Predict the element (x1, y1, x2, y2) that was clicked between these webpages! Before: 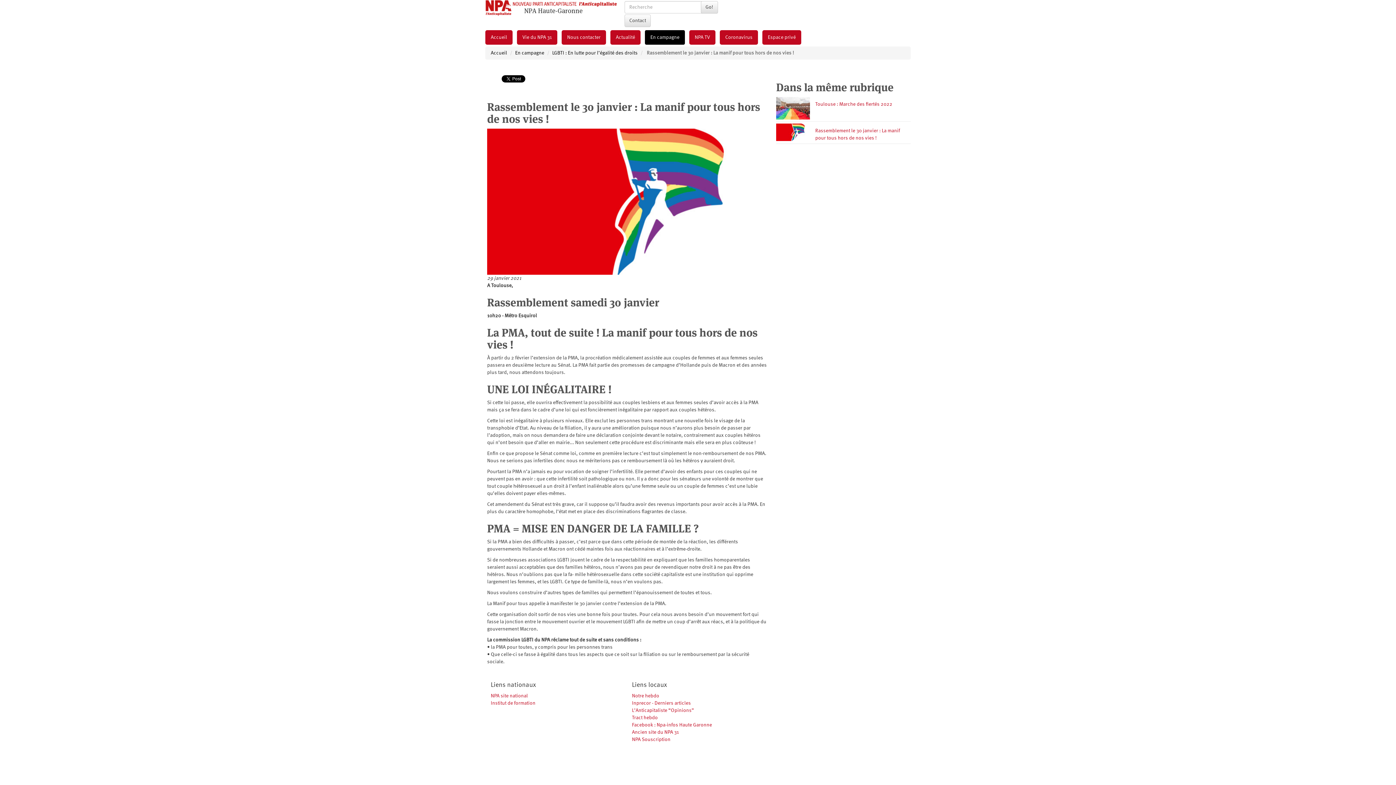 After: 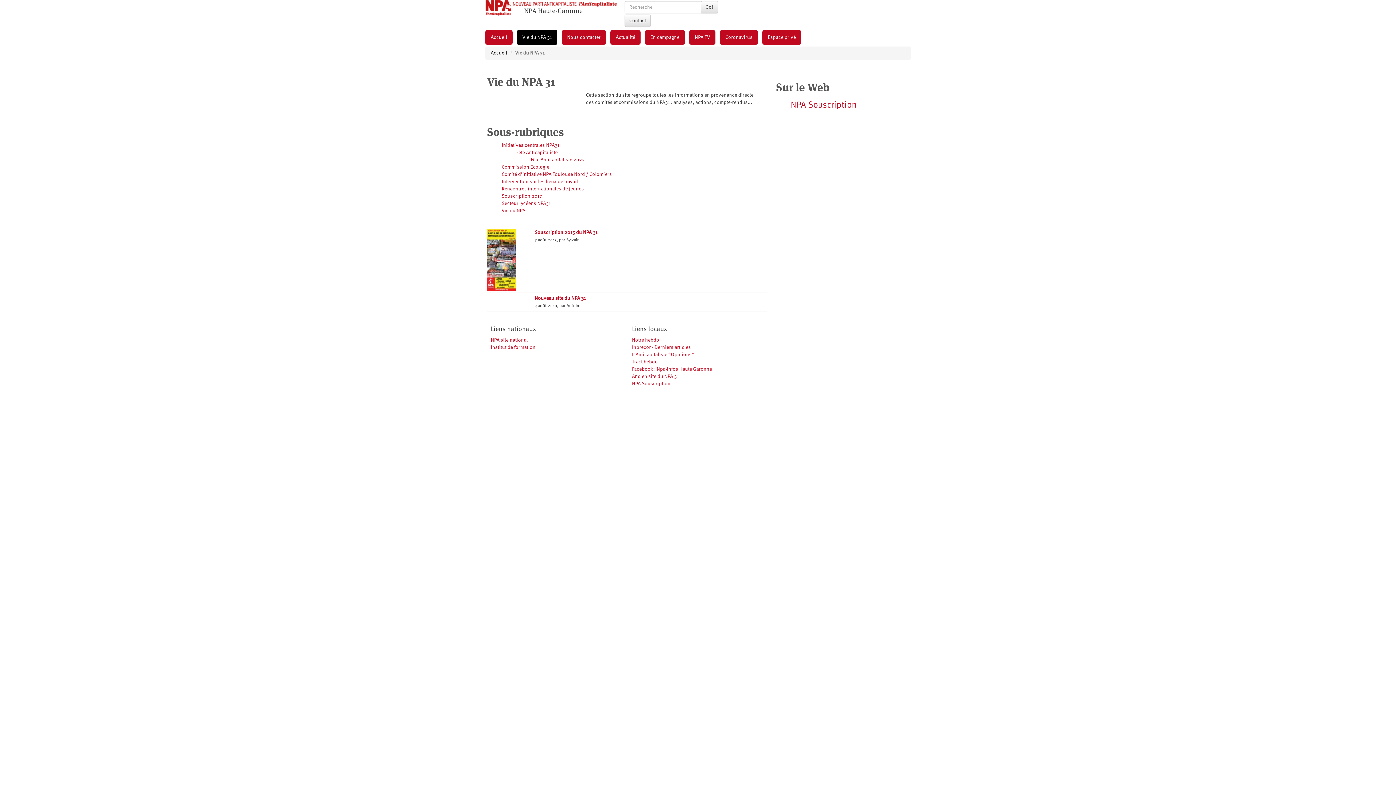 Action: label: Vie du NPA 31 bbox: (517, 30, 557, 44)